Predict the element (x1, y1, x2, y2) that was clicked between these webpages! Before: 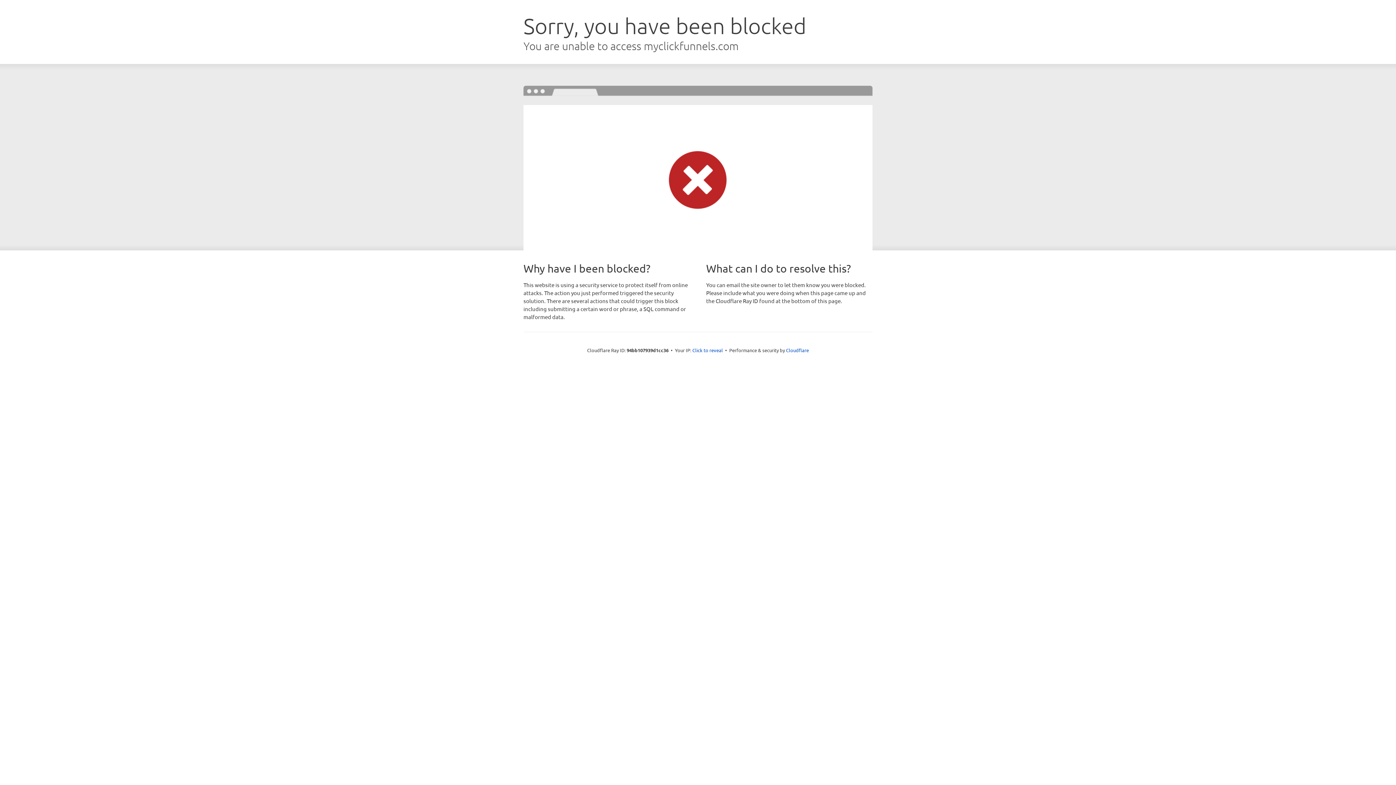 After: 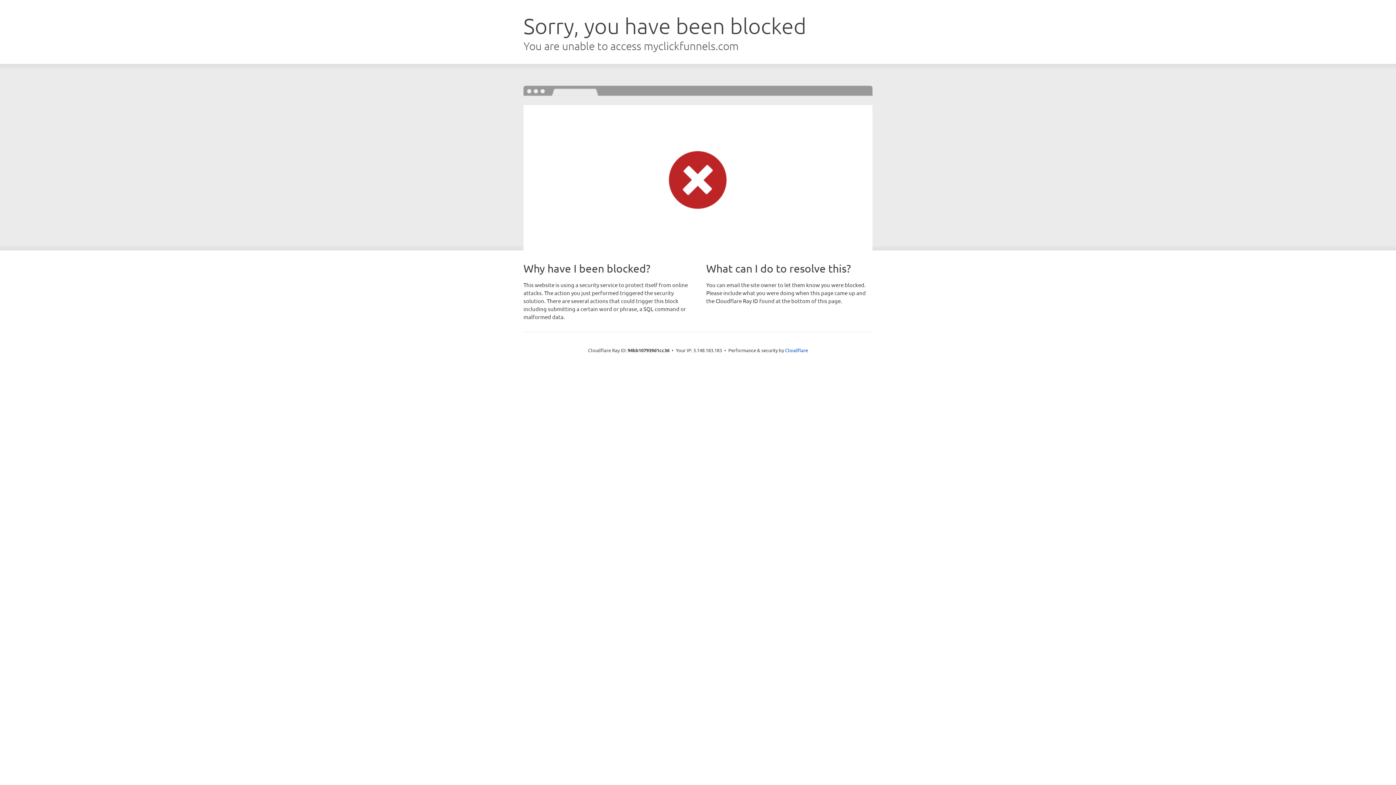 Action: bbox: (692, 346, 723, 353) label: Click to reveal